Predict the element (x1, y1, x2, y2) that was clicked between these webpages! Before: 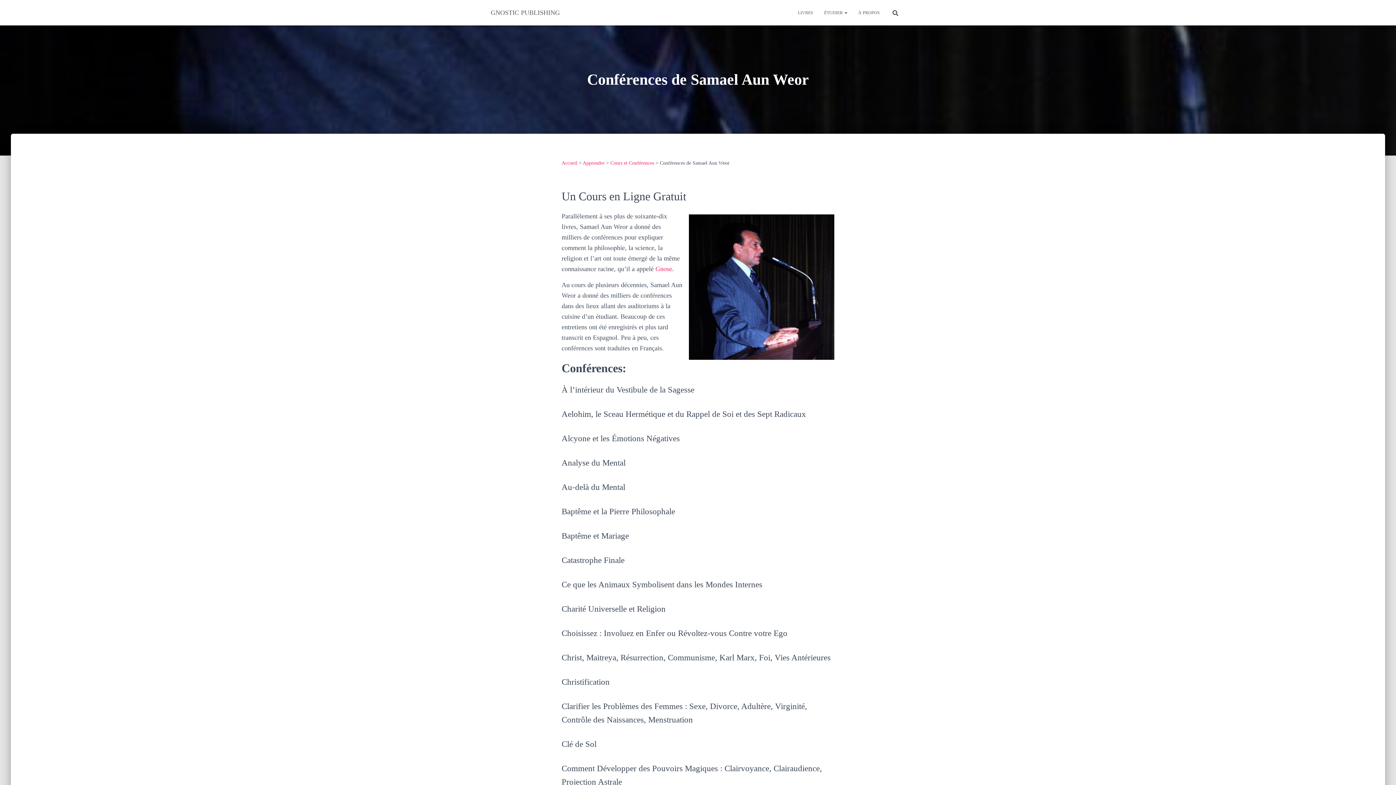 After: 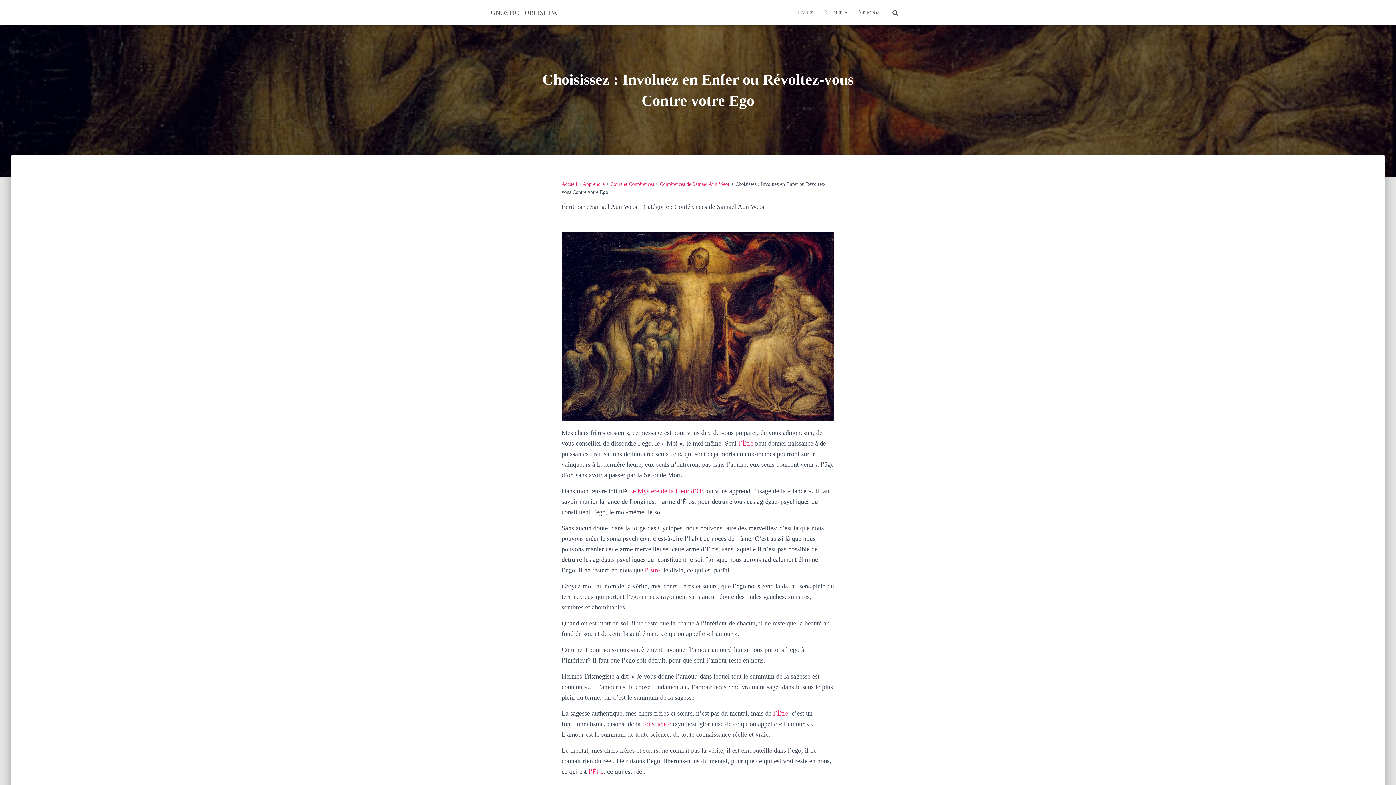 Action: label: Choisissez : Involuez en Enfer ou Révoltez-vous Contre votre Ego bbox: (561, 629, 787, 638)